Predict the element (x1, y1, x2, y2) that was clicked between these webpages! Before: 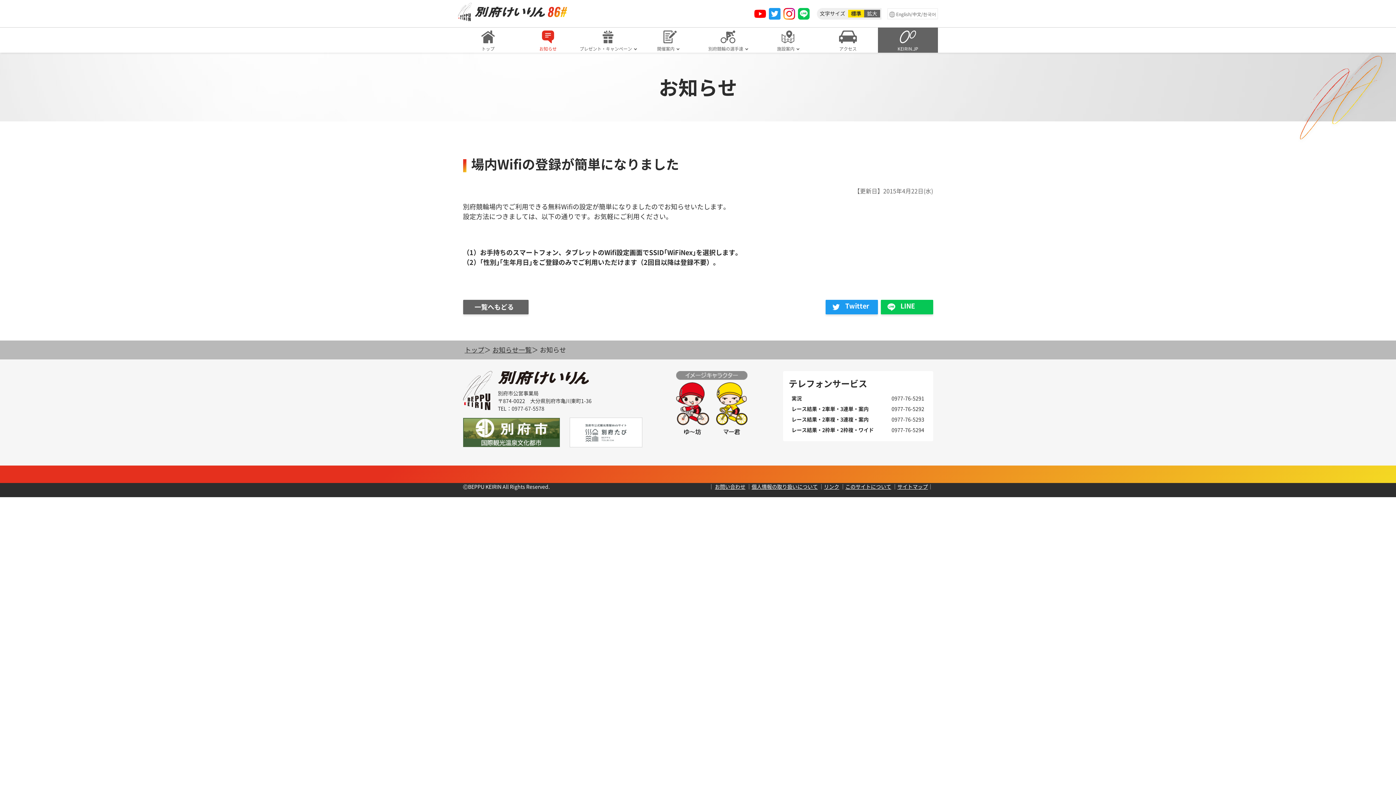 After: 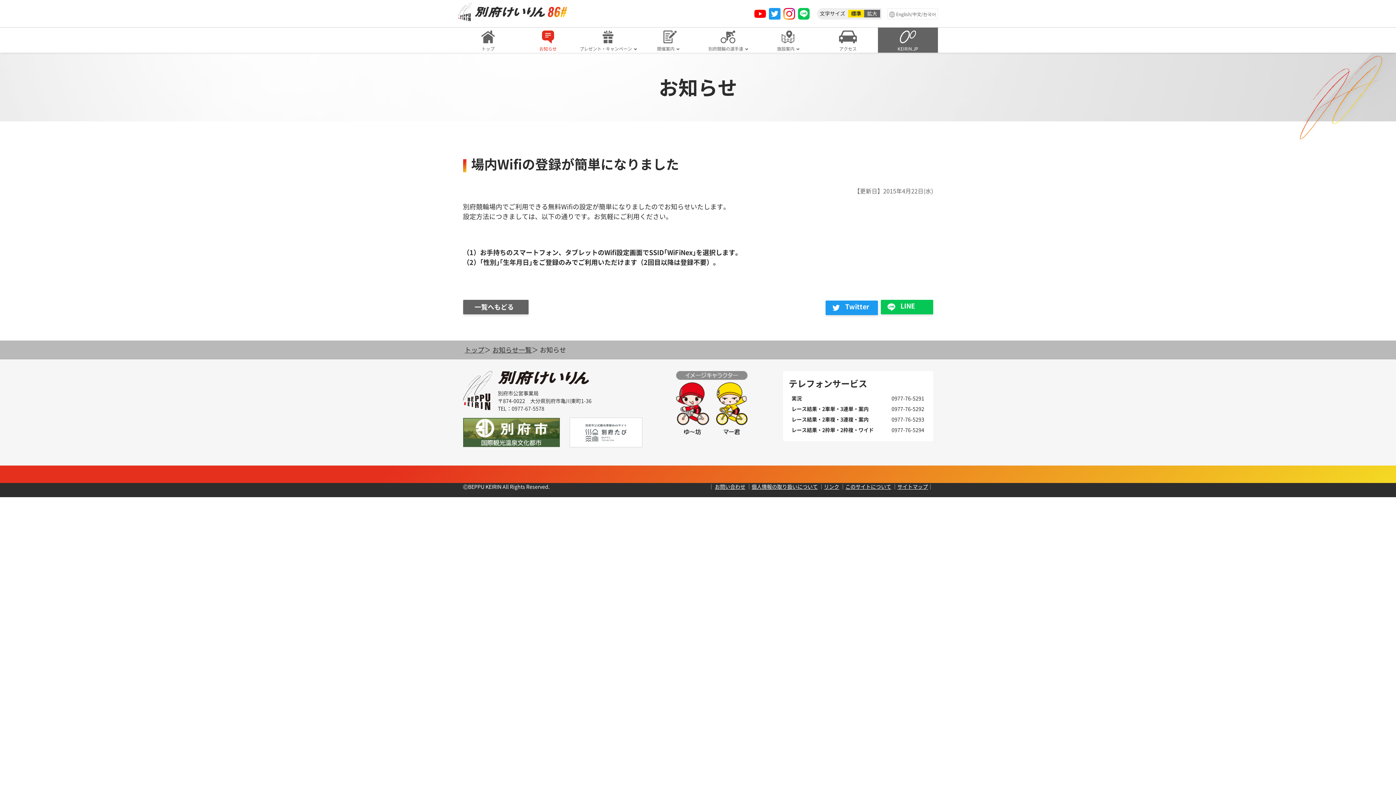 Action: label: Twitter bbox: (825, 300, 878, 314)